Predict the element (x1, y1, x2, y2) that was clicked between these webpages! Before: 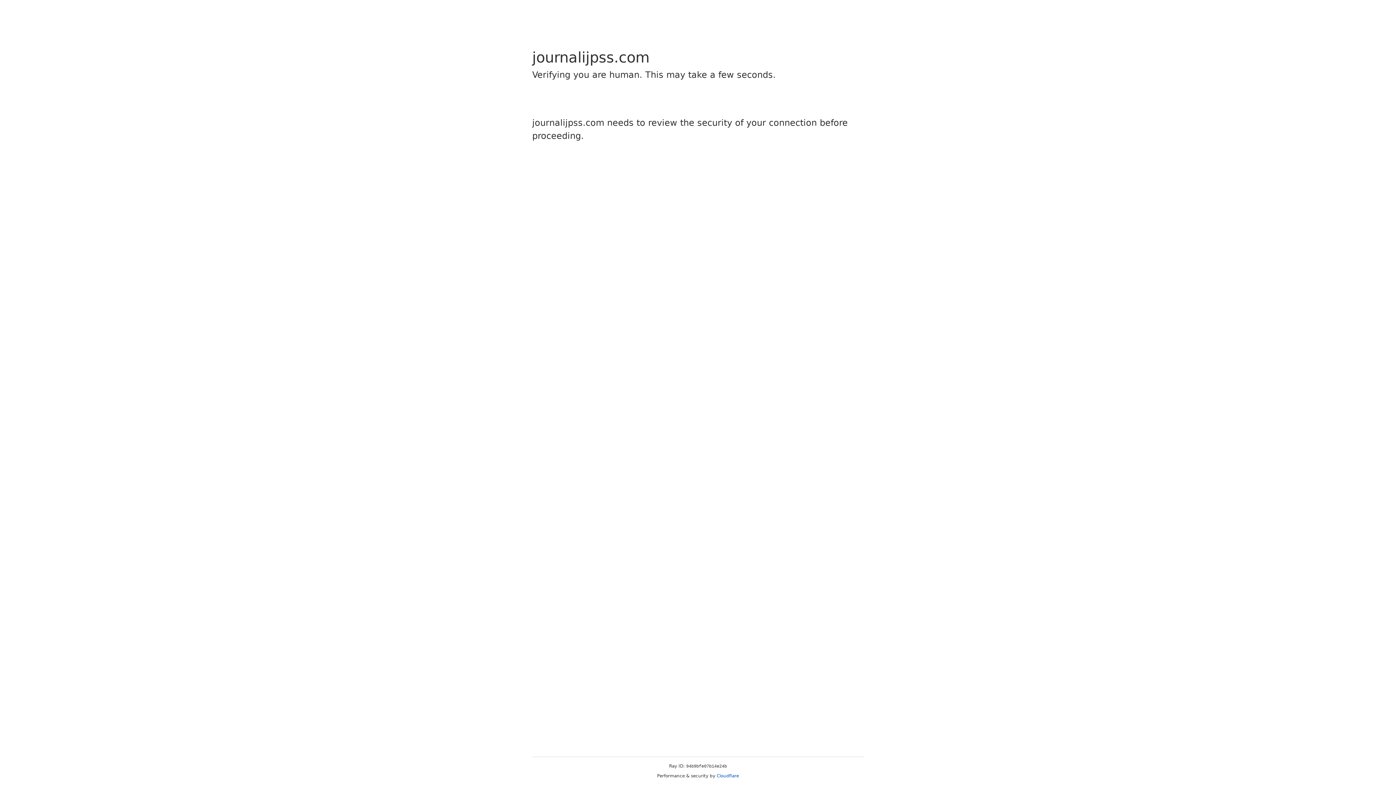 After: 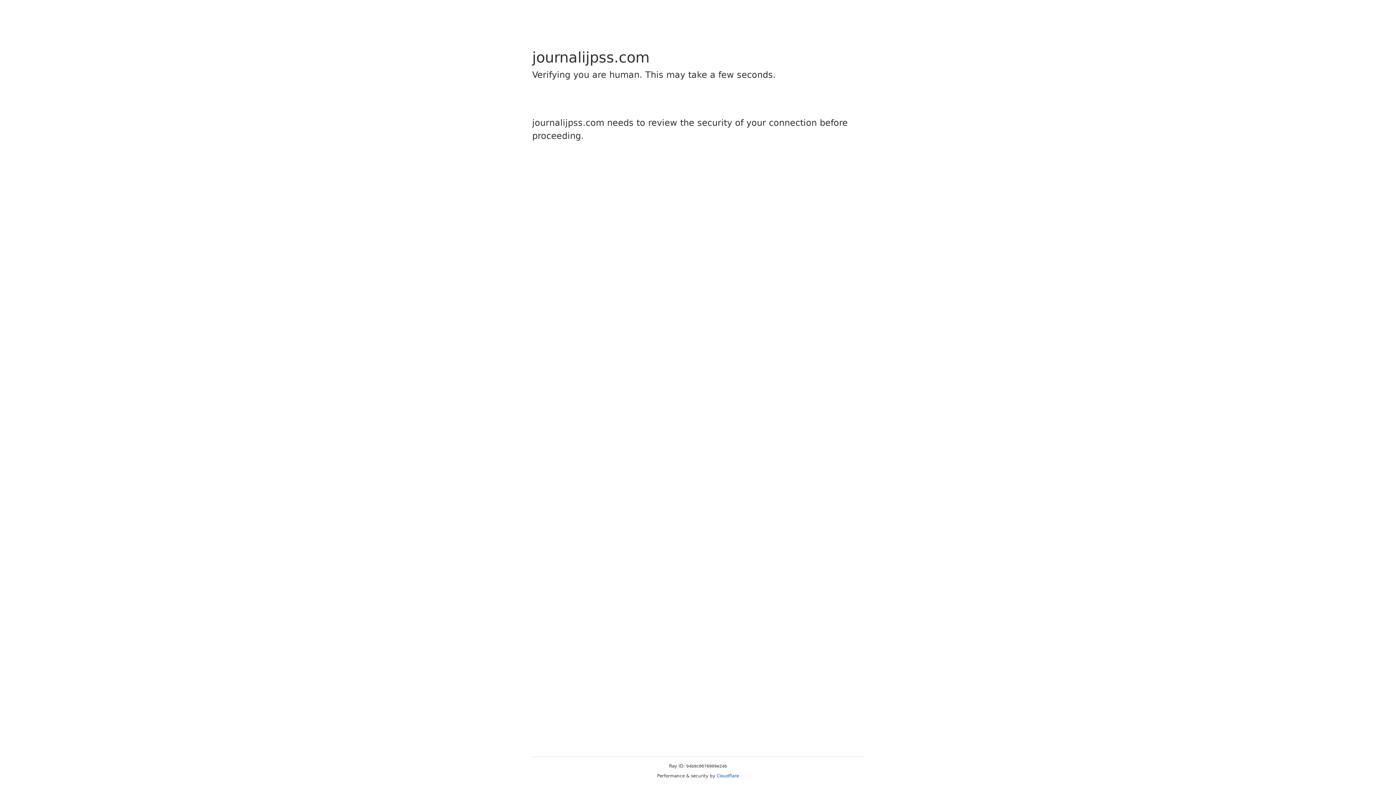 Action: bbox: (716, 773, 739, 778) label: Cloudflare